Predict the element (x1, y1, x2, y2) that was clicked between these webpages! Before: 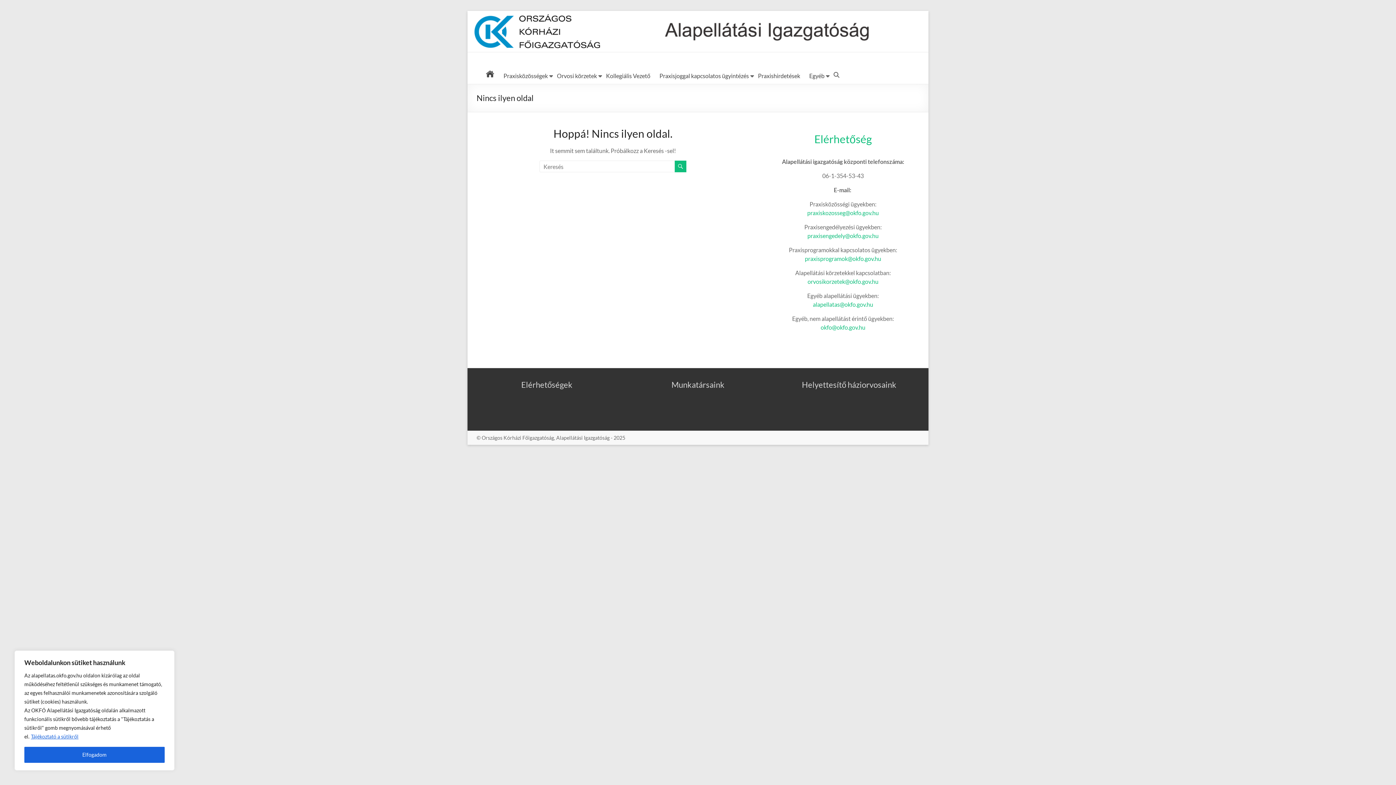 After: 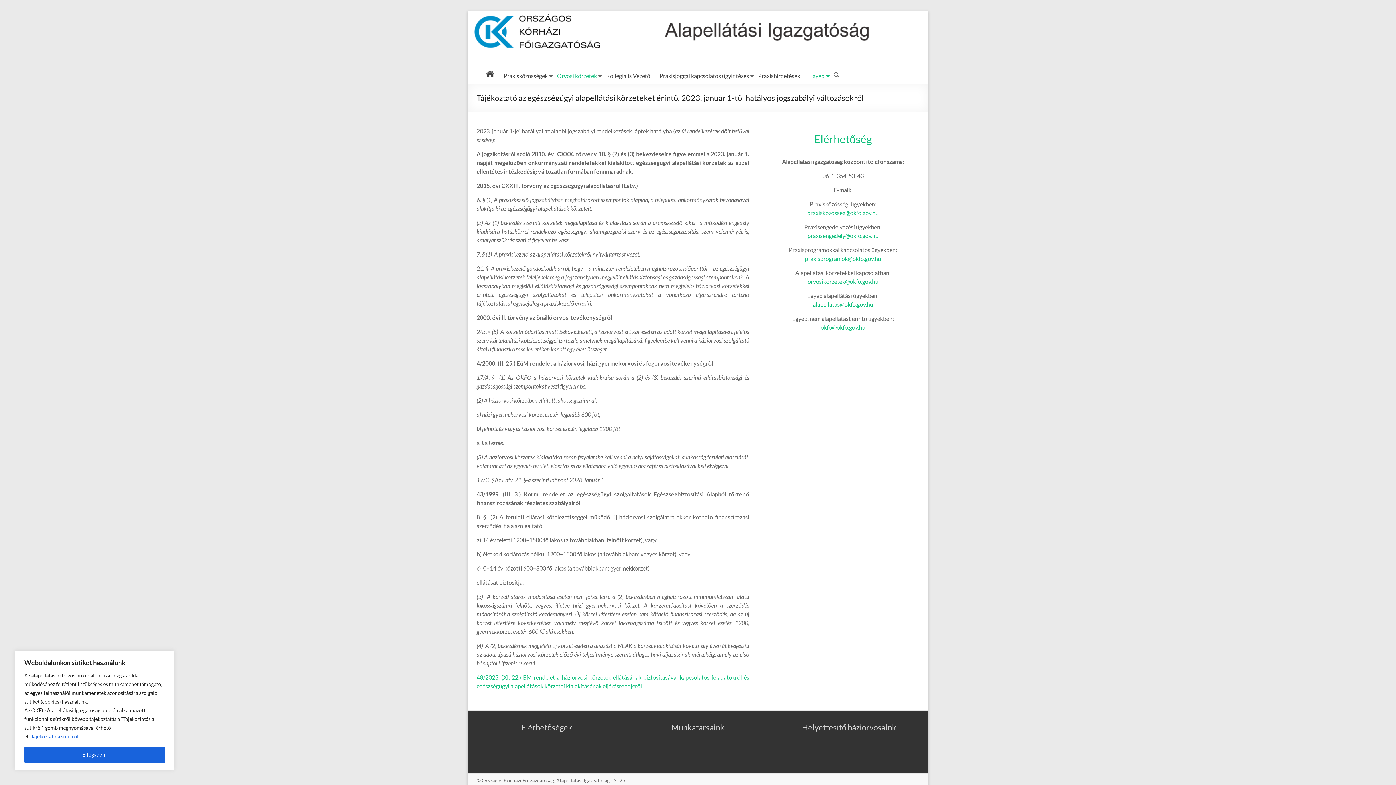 Action: bbox: (557, 70, 597, 81) label: Orvosi körzetek